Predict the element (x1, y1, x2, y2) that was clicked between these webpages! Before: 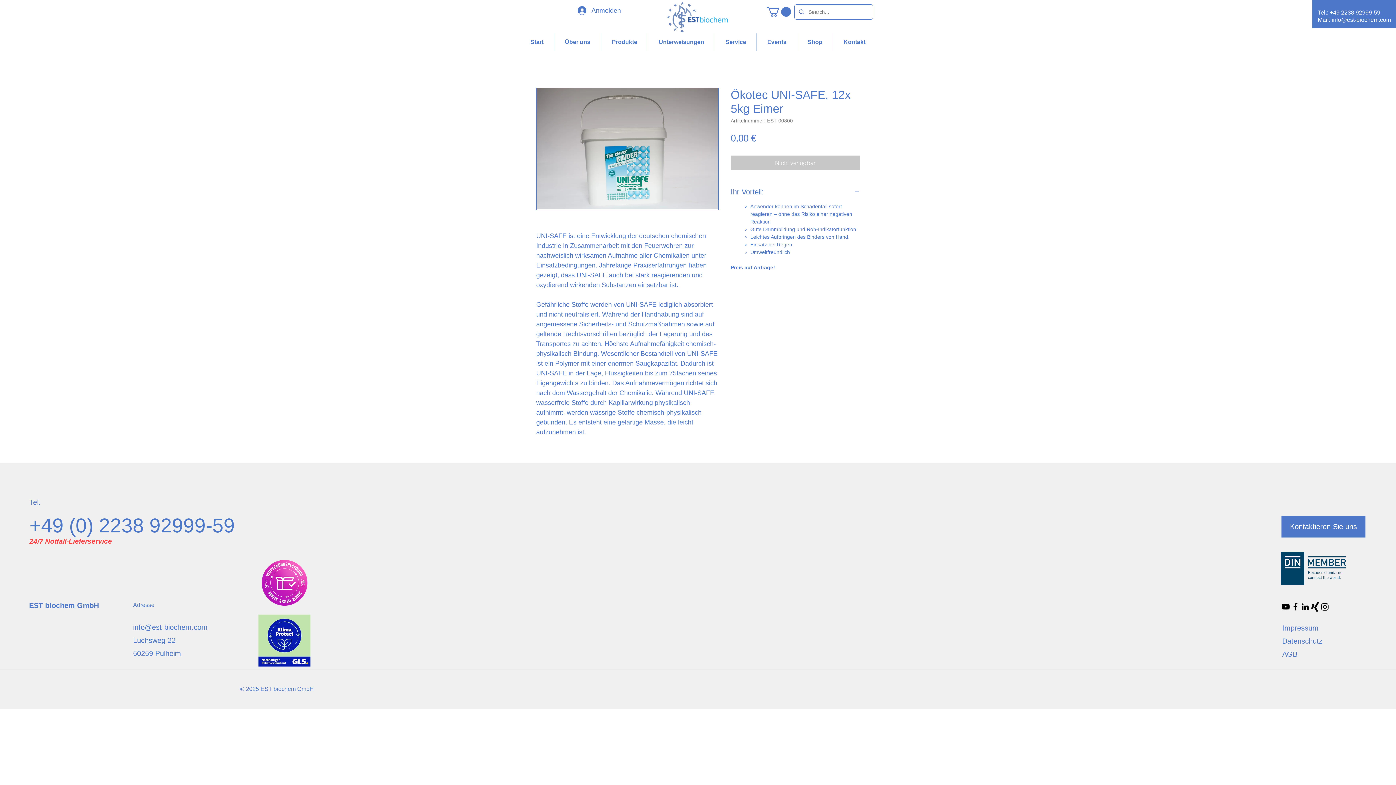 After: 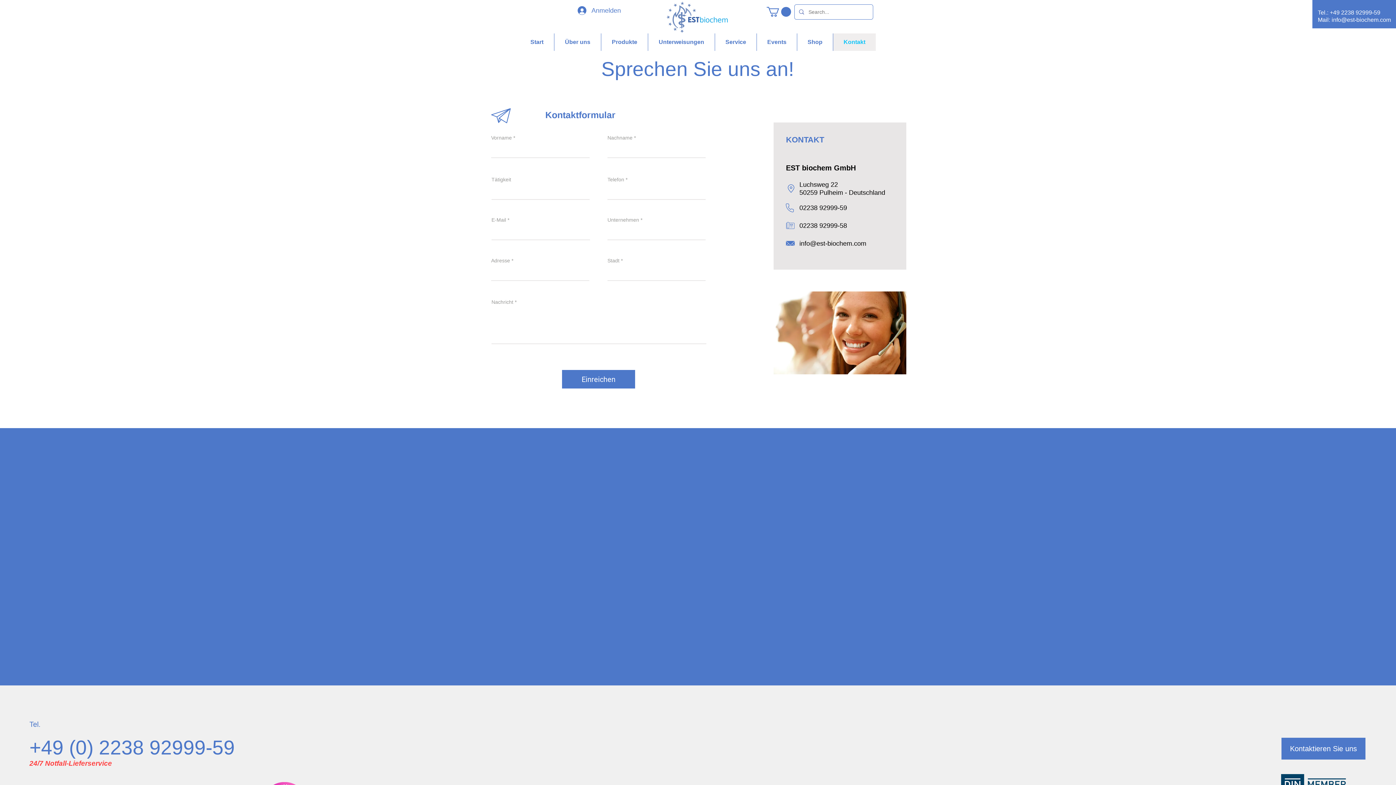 Action: label: Kontaktieren Sie uns bbox: (1281, 515, 1365, 537)